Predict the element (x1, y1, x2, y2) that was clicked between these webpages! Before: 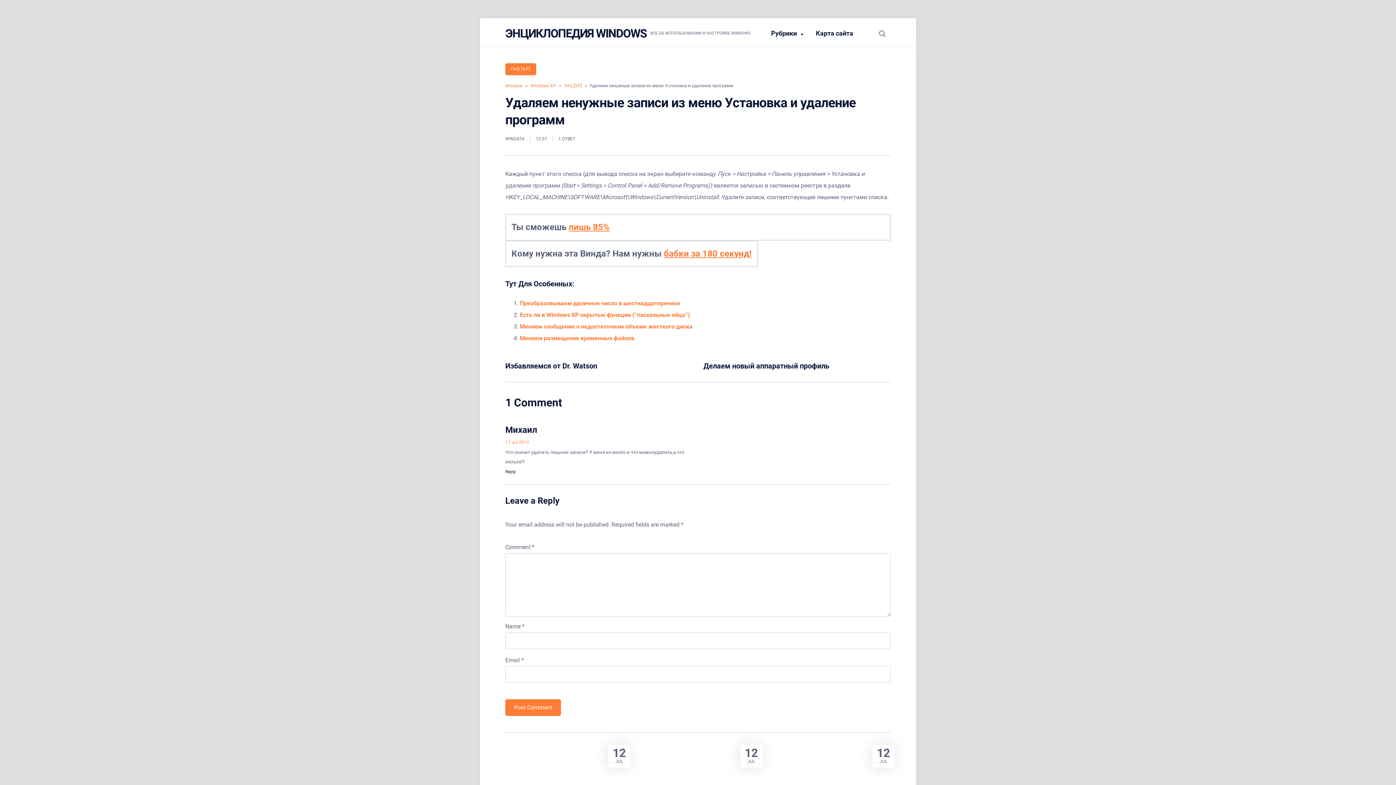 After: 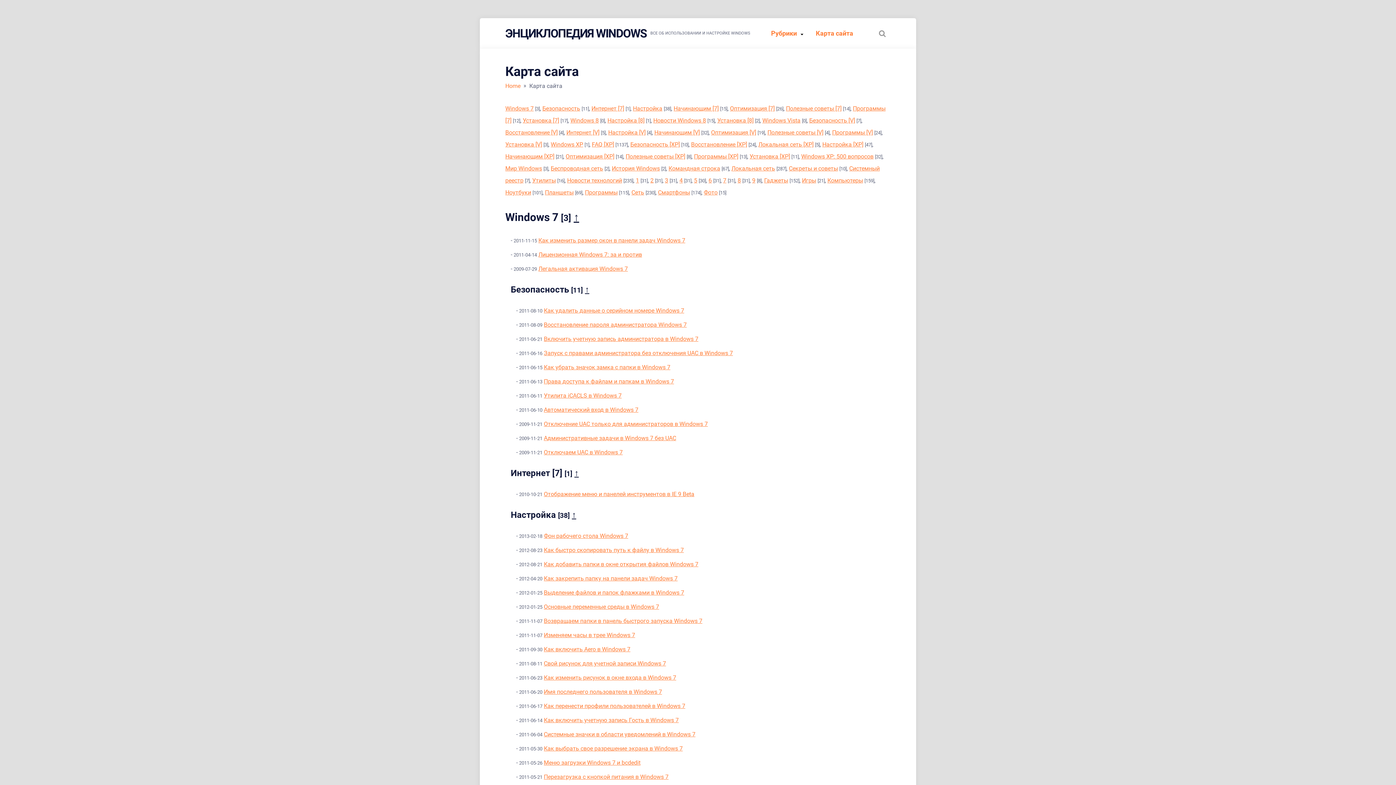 Action: label: Рубрики bbox: (765, 26, 809, 40)